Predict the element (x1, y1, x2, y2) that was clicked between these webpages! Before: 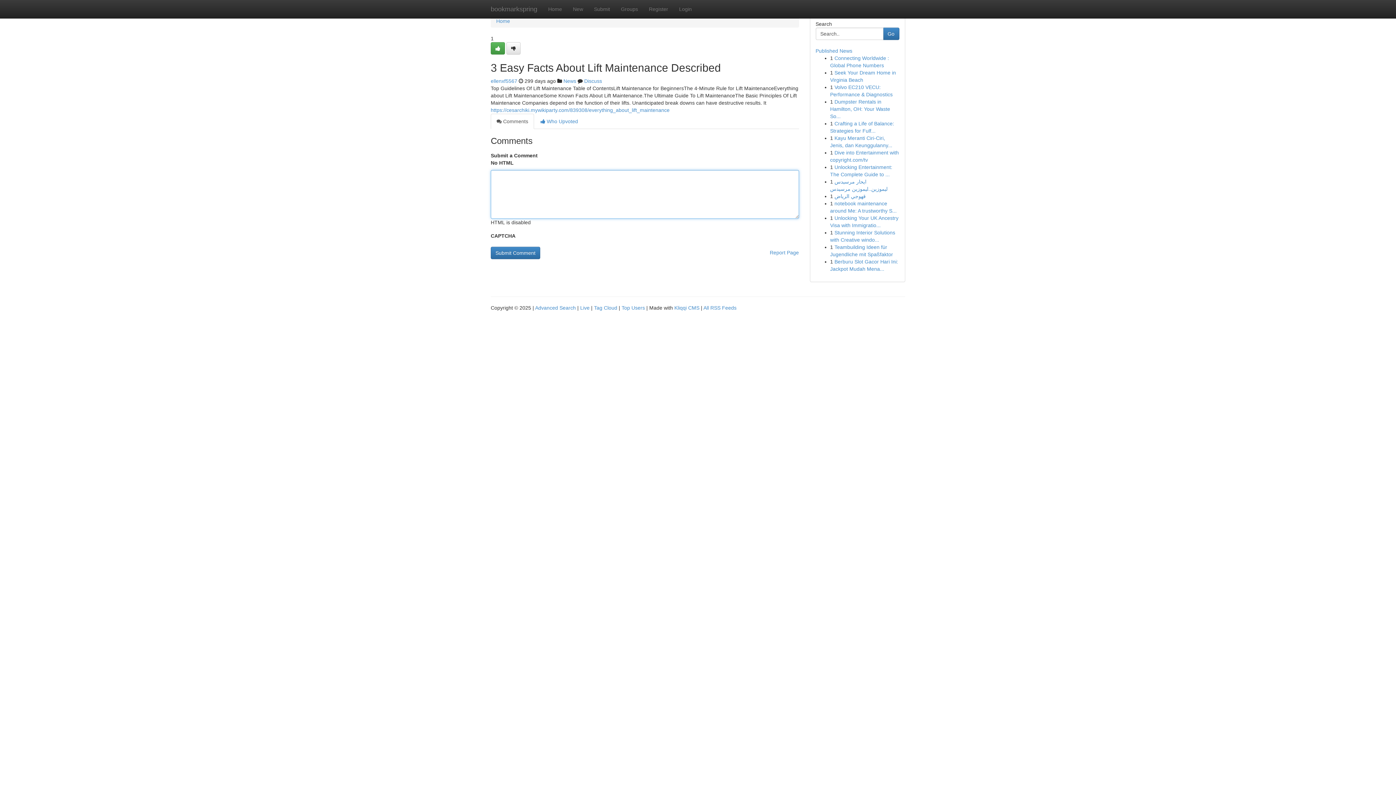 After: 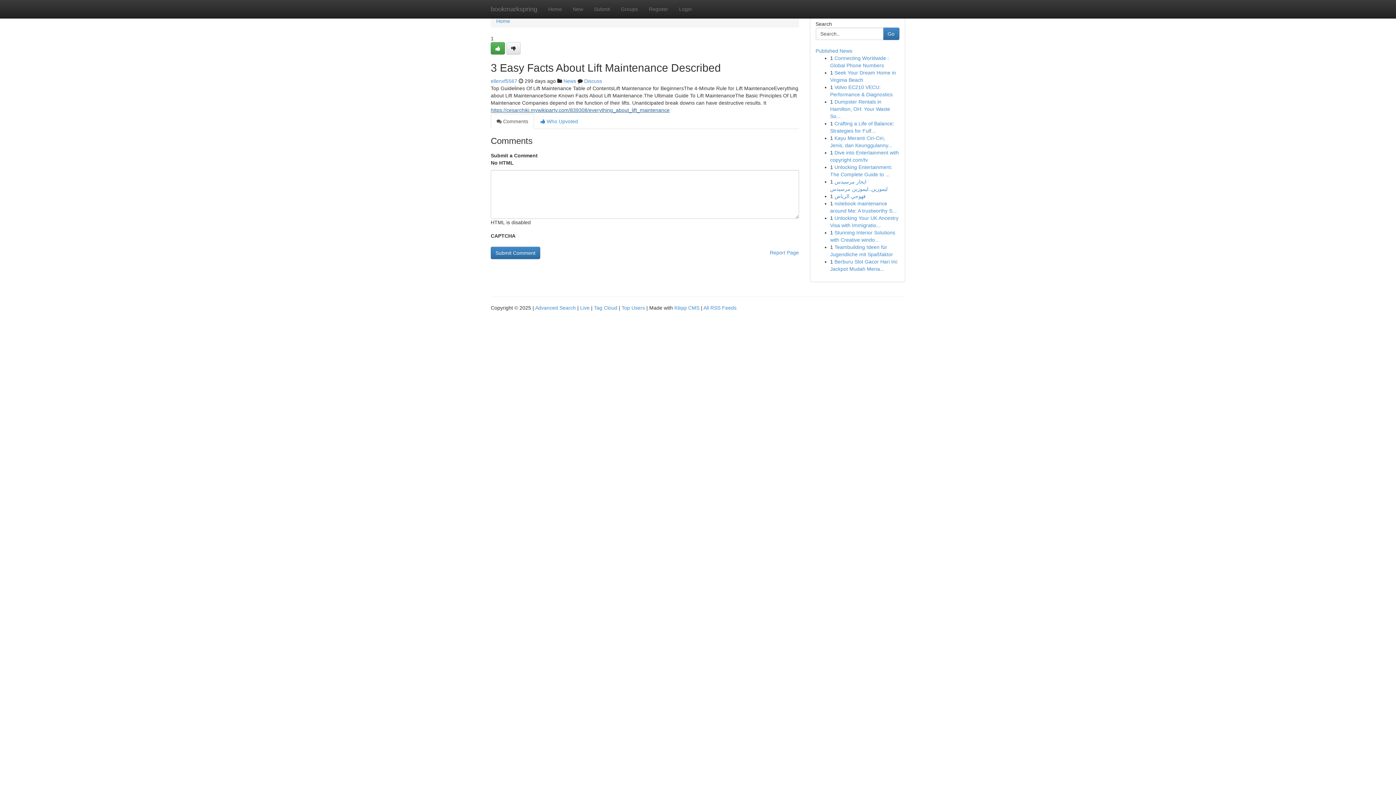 Action: bbox: (490, 107, 669, 113) label: https://cesarchiki.mywikiparty.com/839308/everything_about_lift_maintenance